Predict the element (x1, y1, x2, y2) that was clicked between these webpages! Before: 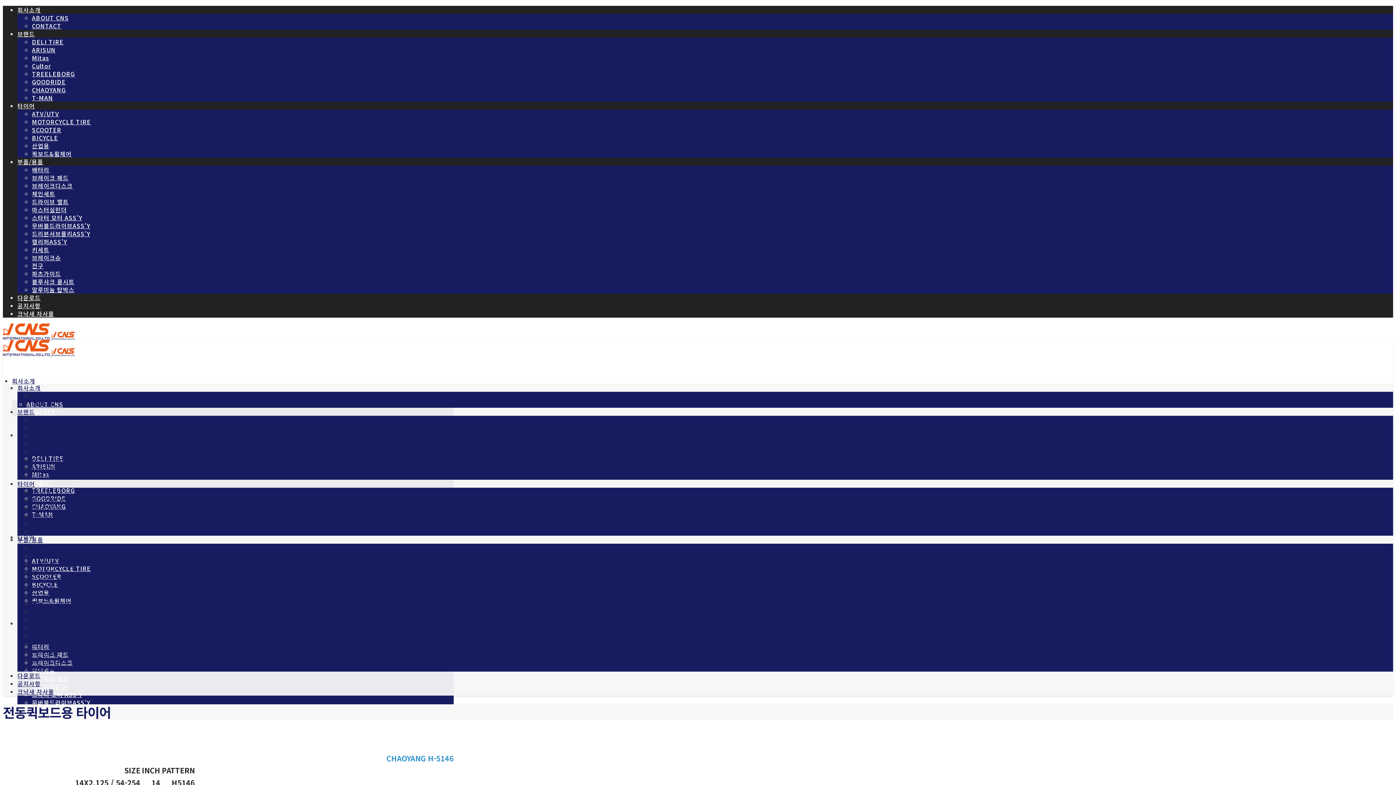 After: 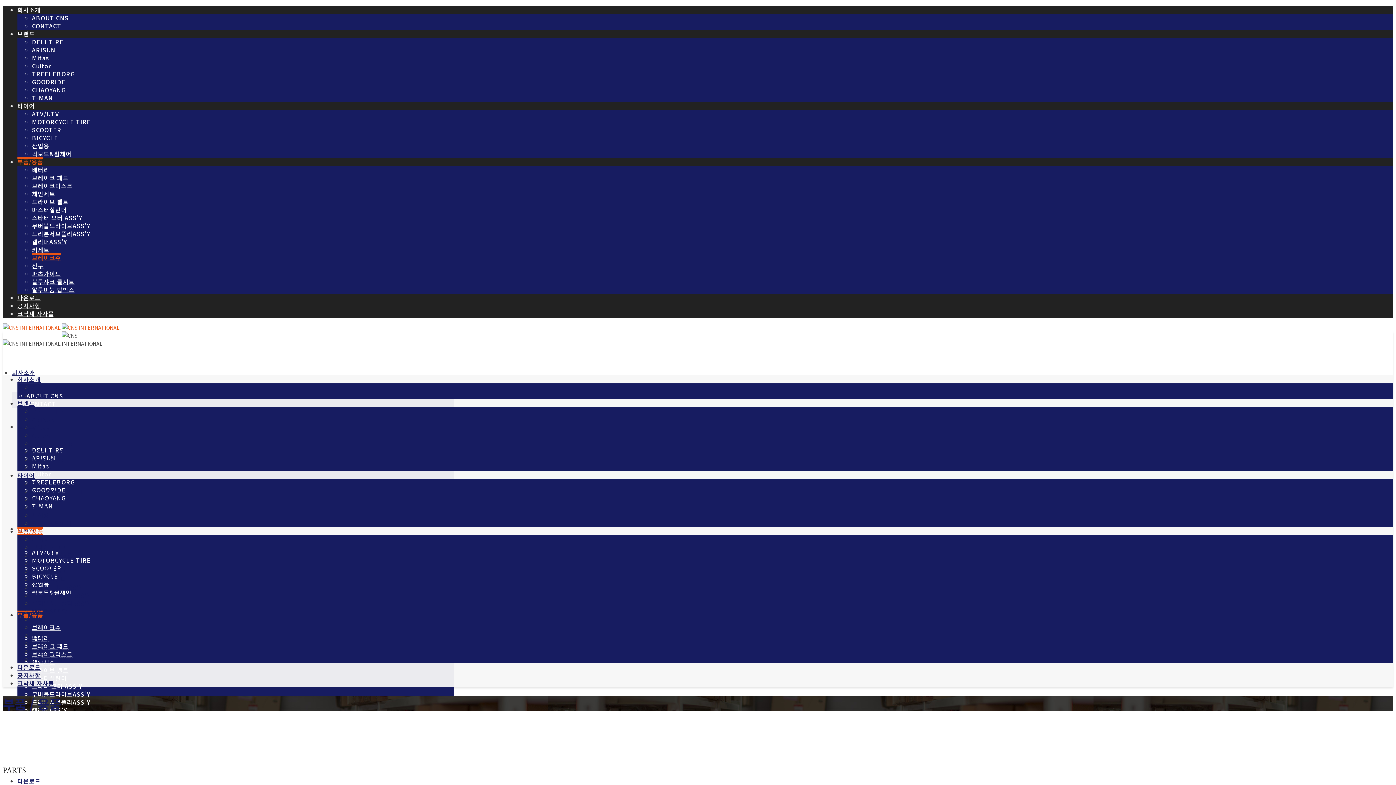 Action: label: 브레이크슈 bbox: (32, 631, 61, 640)